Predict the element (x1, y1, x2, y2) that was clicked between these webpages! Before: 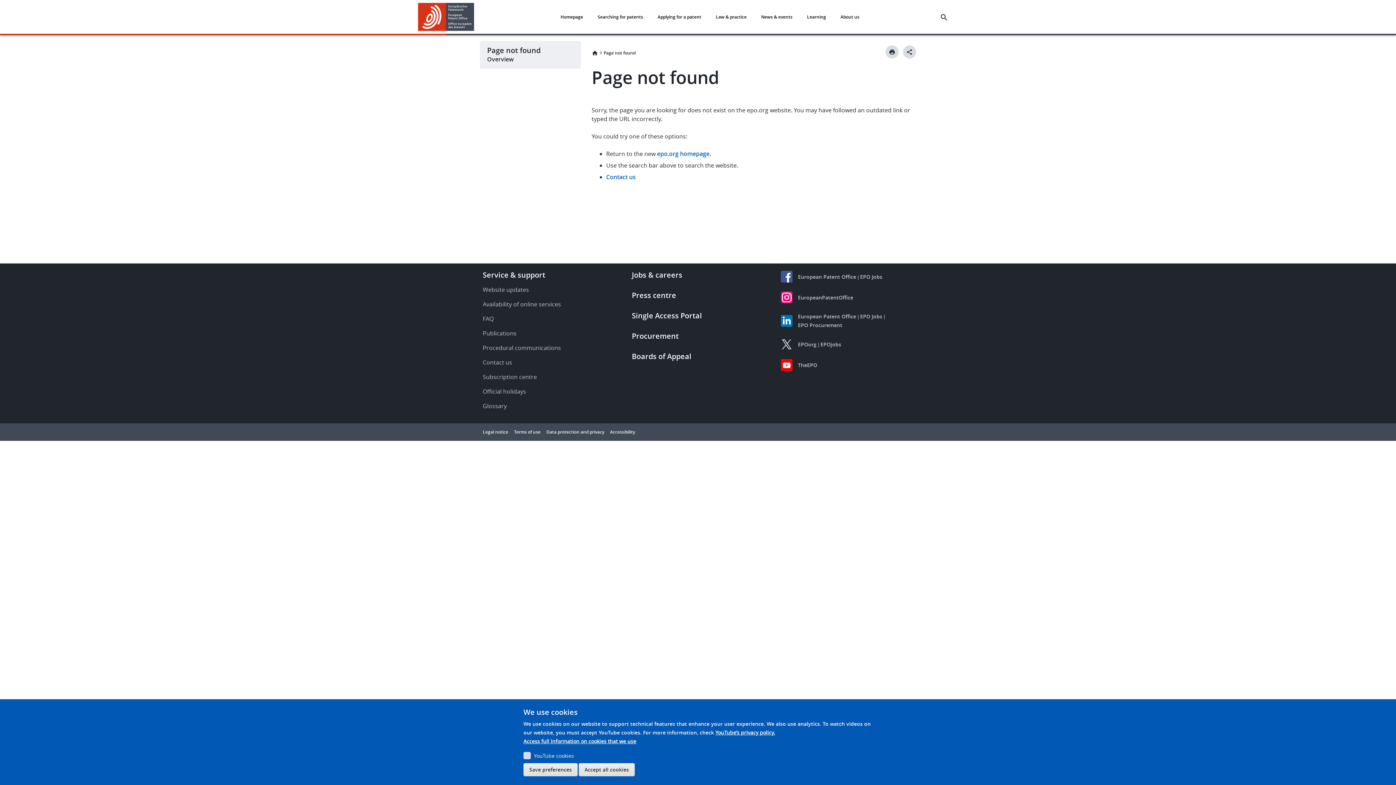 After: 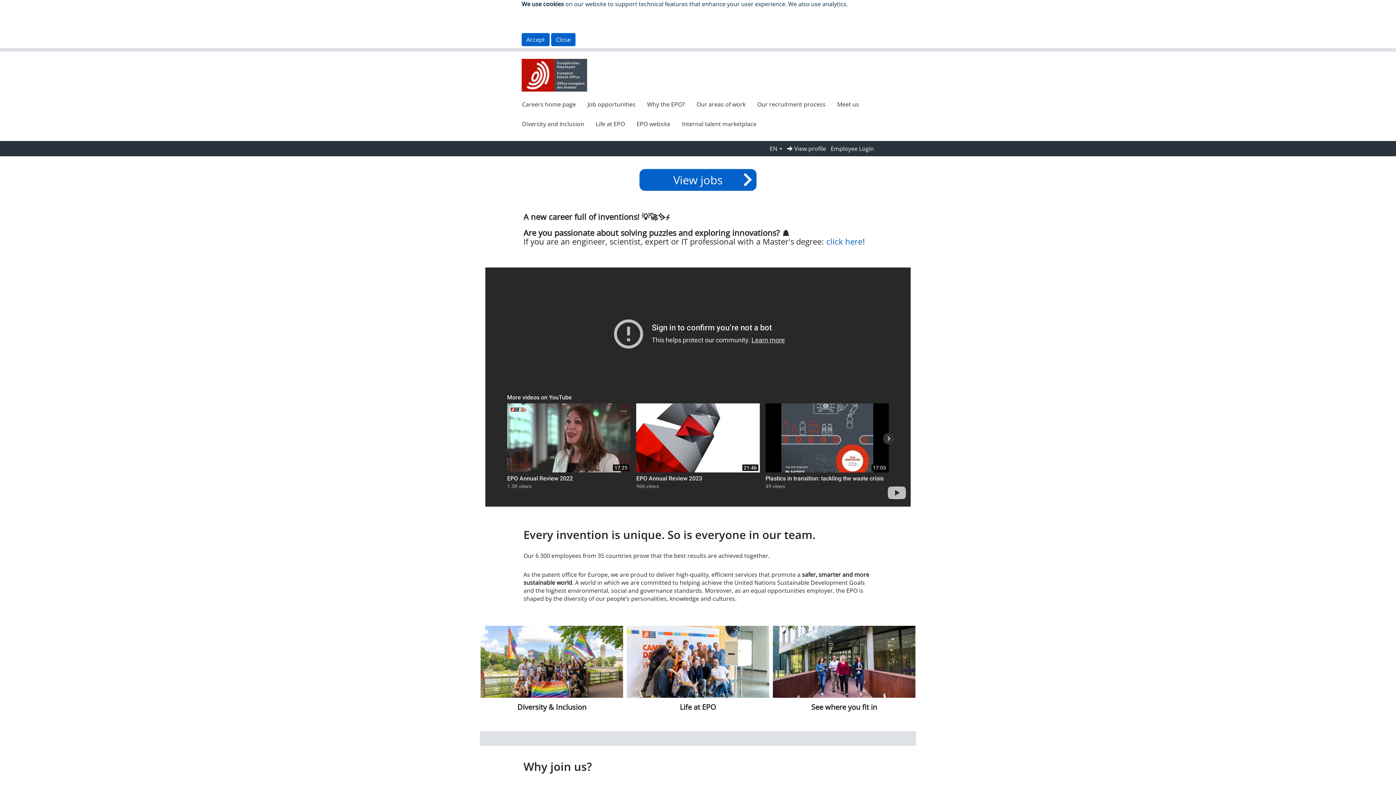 Action: bbox: (629, 268, 767, 282) label: Jobs & careers